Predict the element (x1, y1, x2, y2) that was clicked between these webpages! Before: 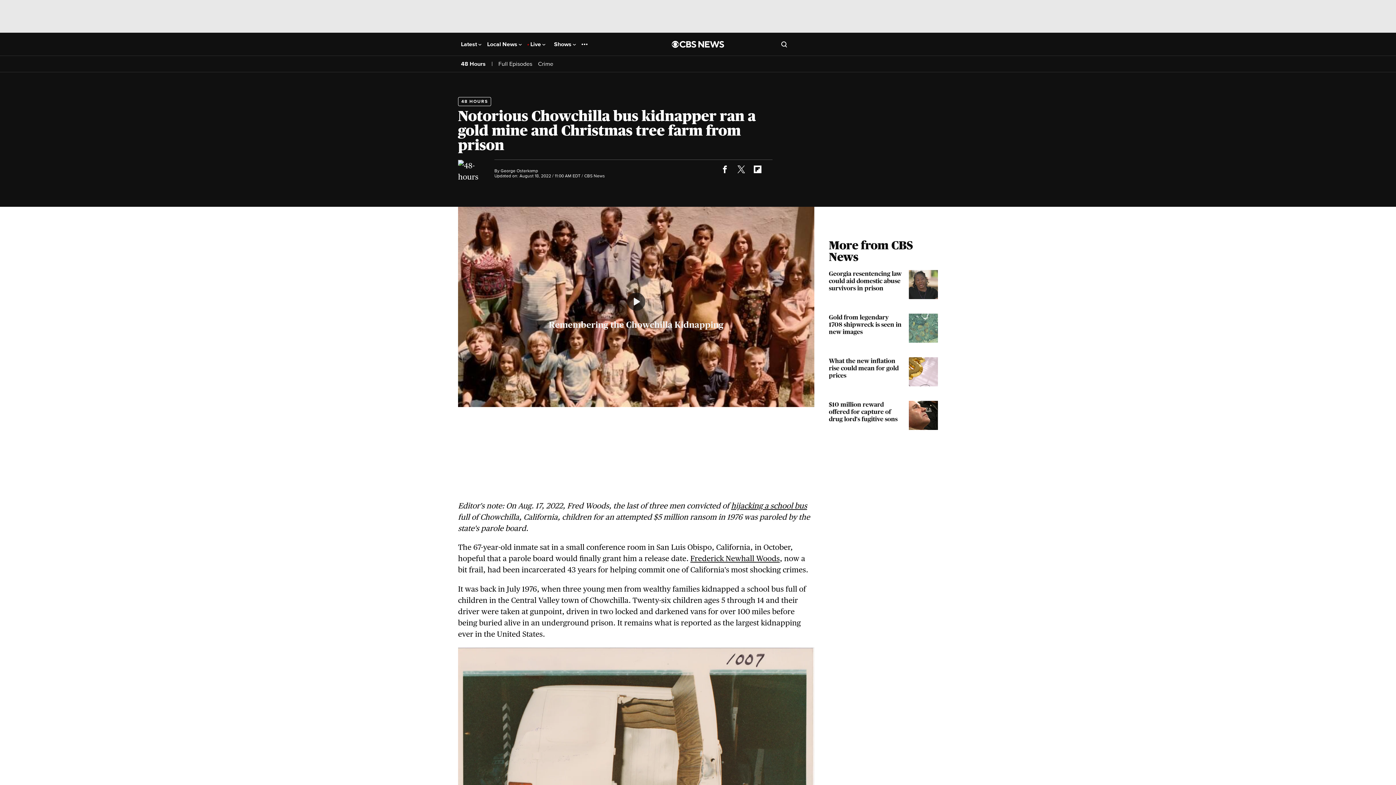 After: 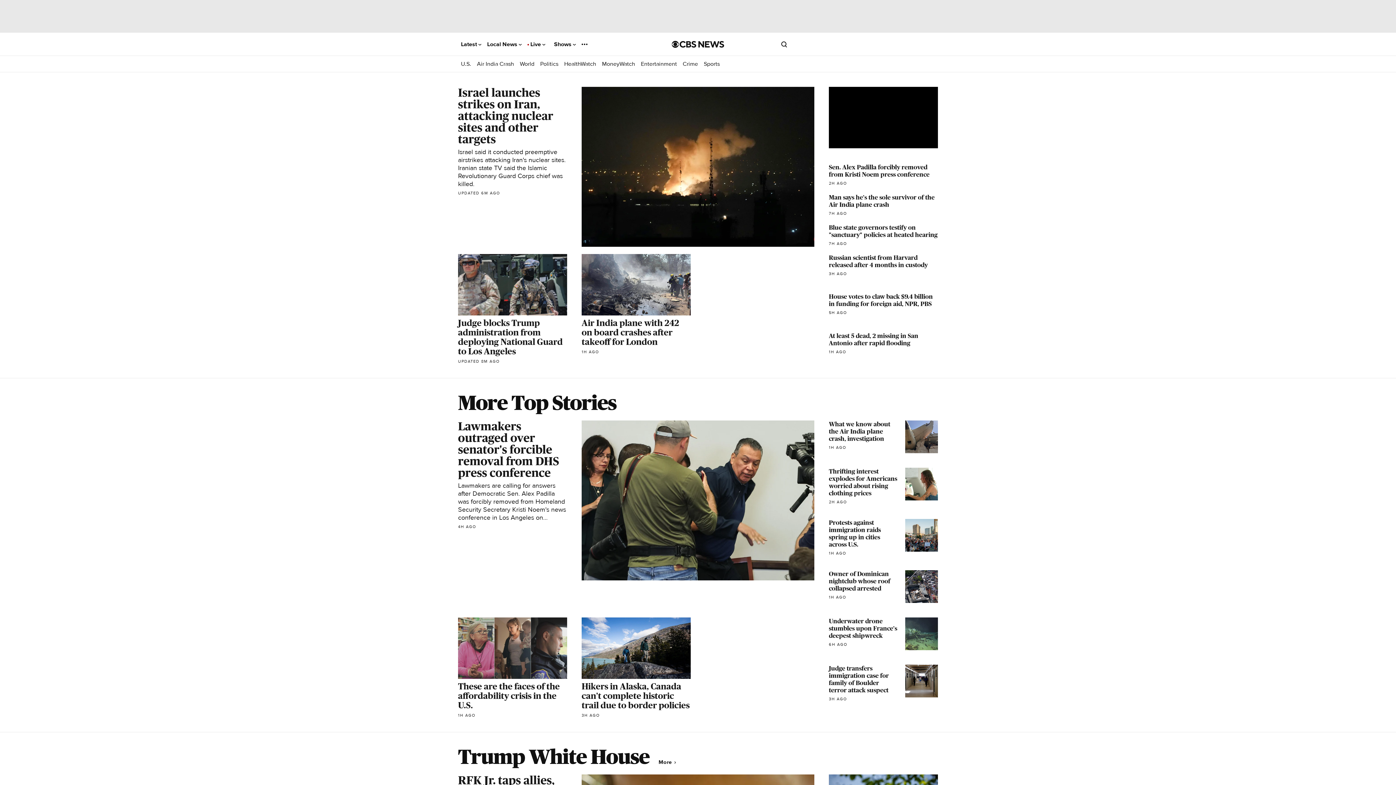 Action: label: Go to CBS News National home page bbox: (672, 40, 724, 47)